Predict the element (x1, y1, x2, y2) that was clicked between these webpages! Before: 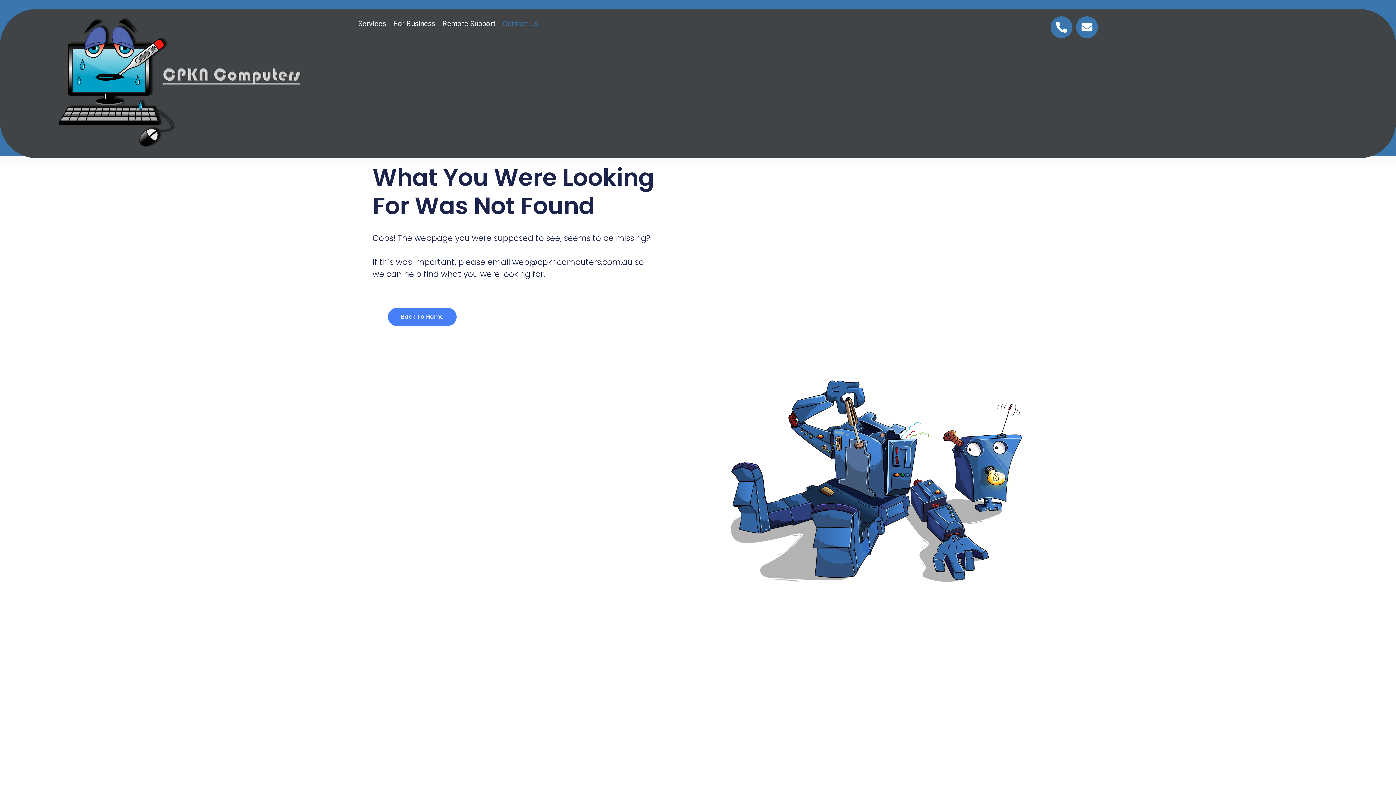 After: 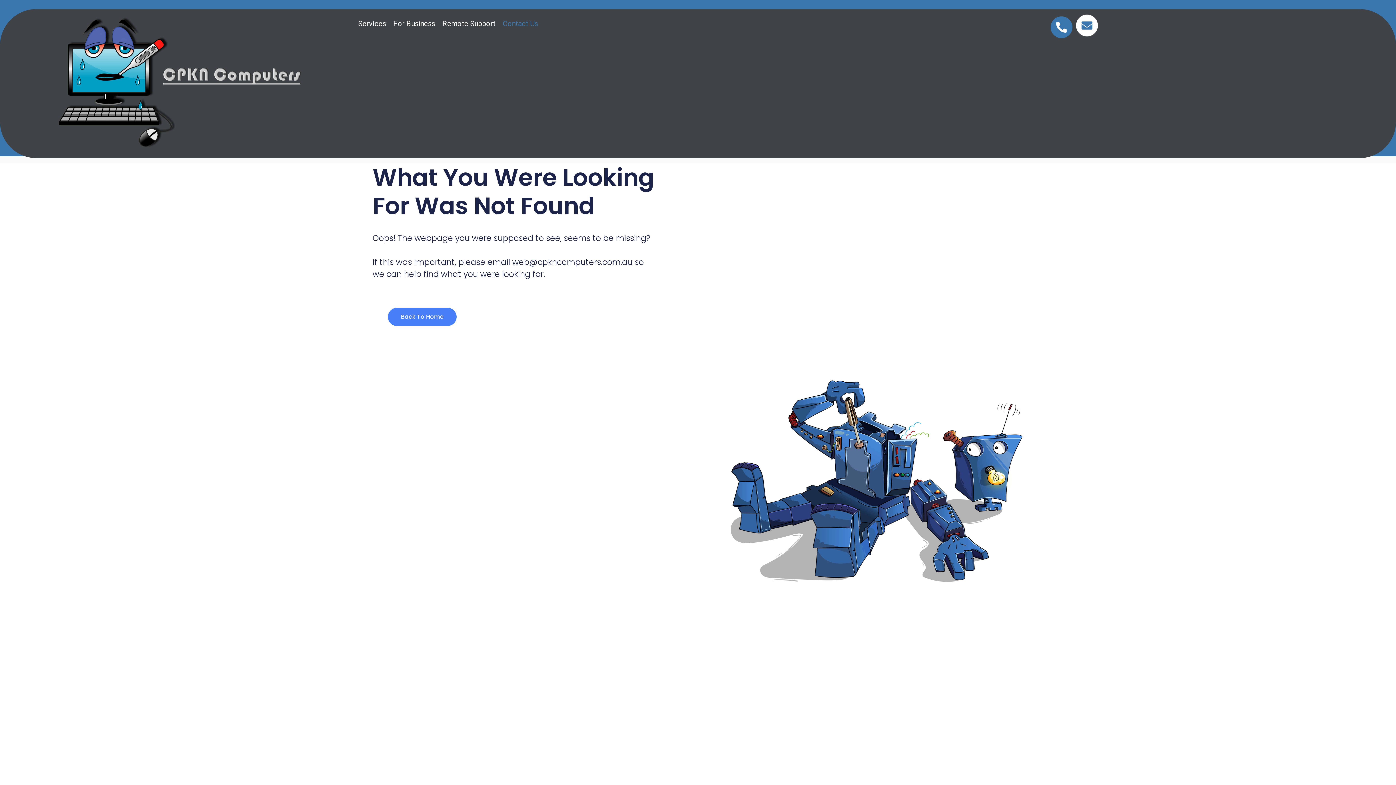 Action: bbox: (1076, 16, 1098, 38)